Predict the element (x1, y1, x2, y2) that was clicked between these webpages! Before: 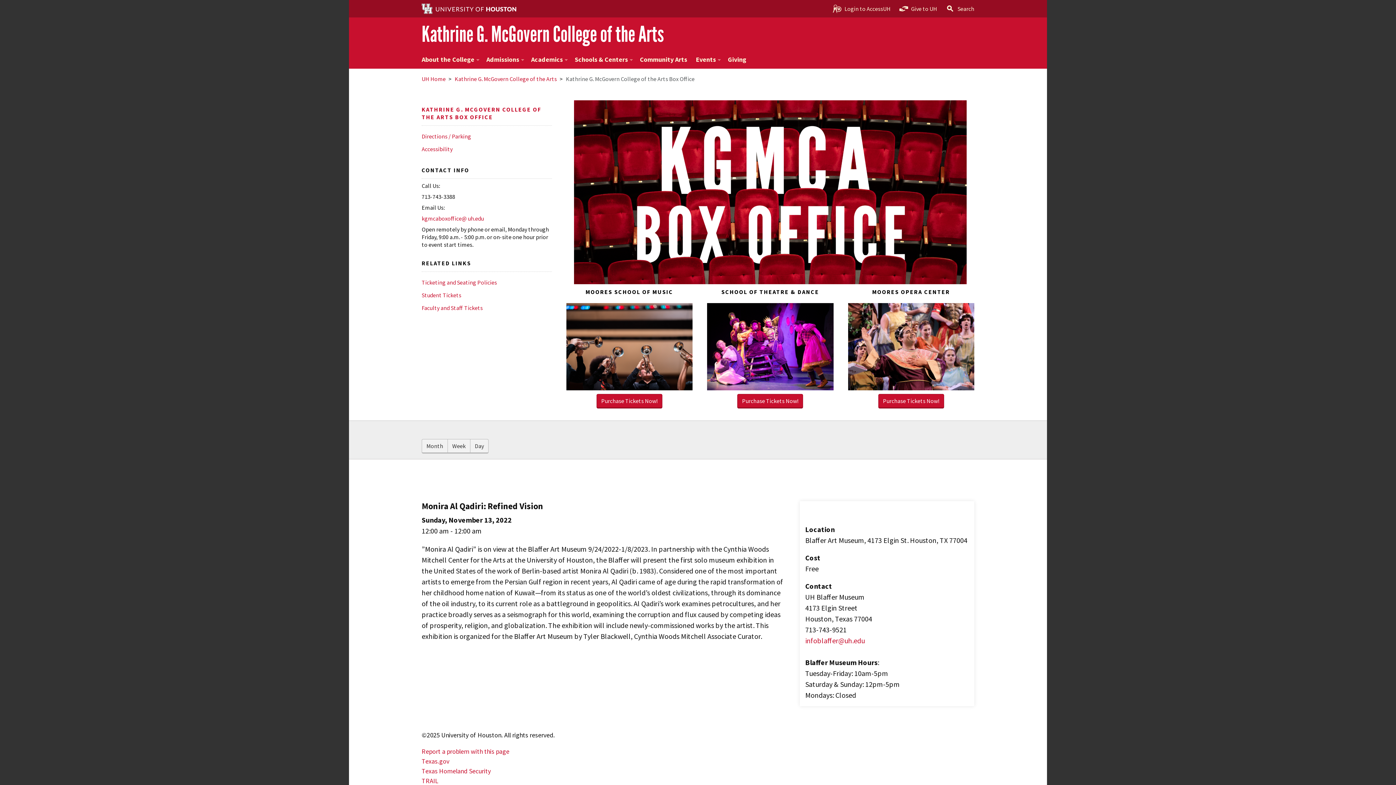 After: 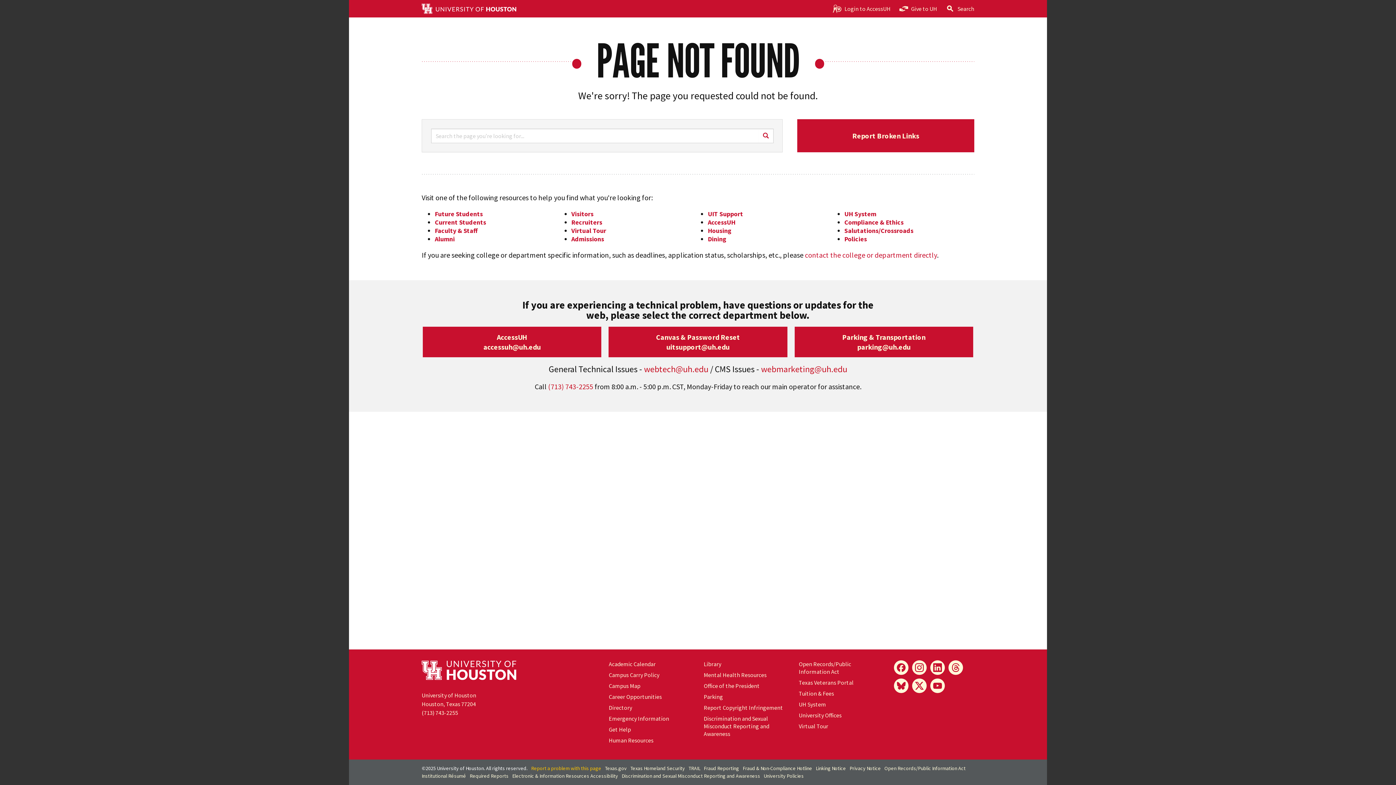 Action: label: MOORES OPERA CENTER bbox: (872, 284, 950, 300)